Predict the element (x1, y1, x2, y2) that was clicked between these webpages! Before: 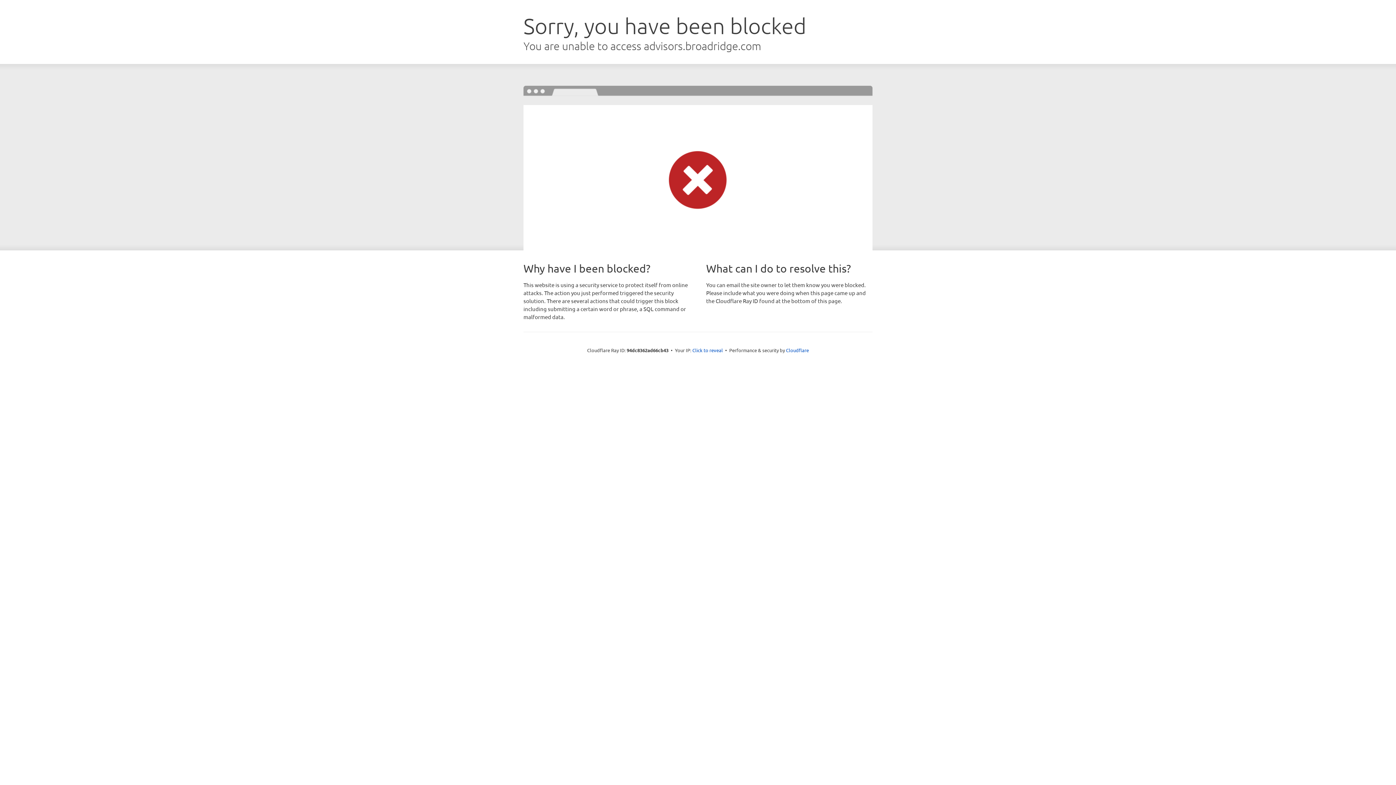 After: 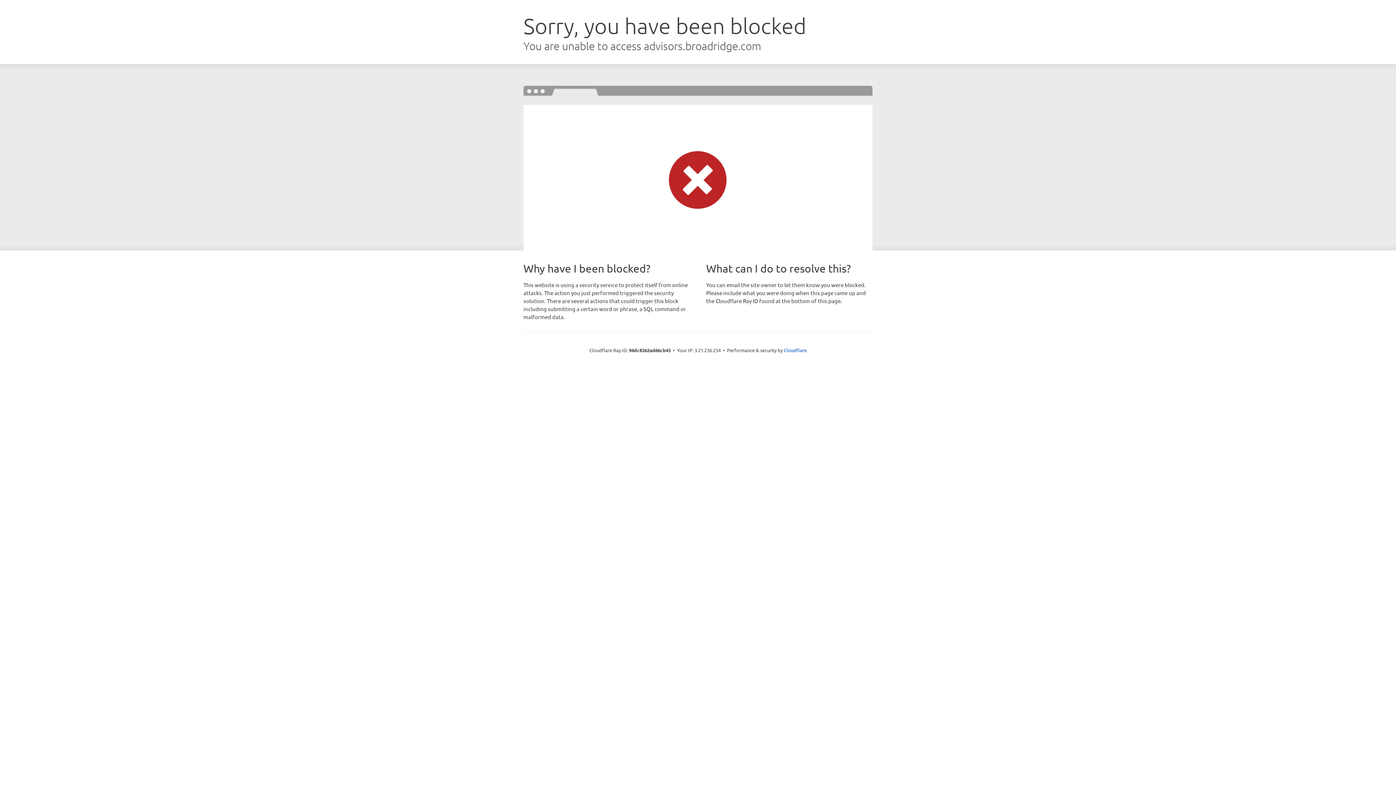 Action: bbox: (692, 346, 723, 353) label: Click to reveal